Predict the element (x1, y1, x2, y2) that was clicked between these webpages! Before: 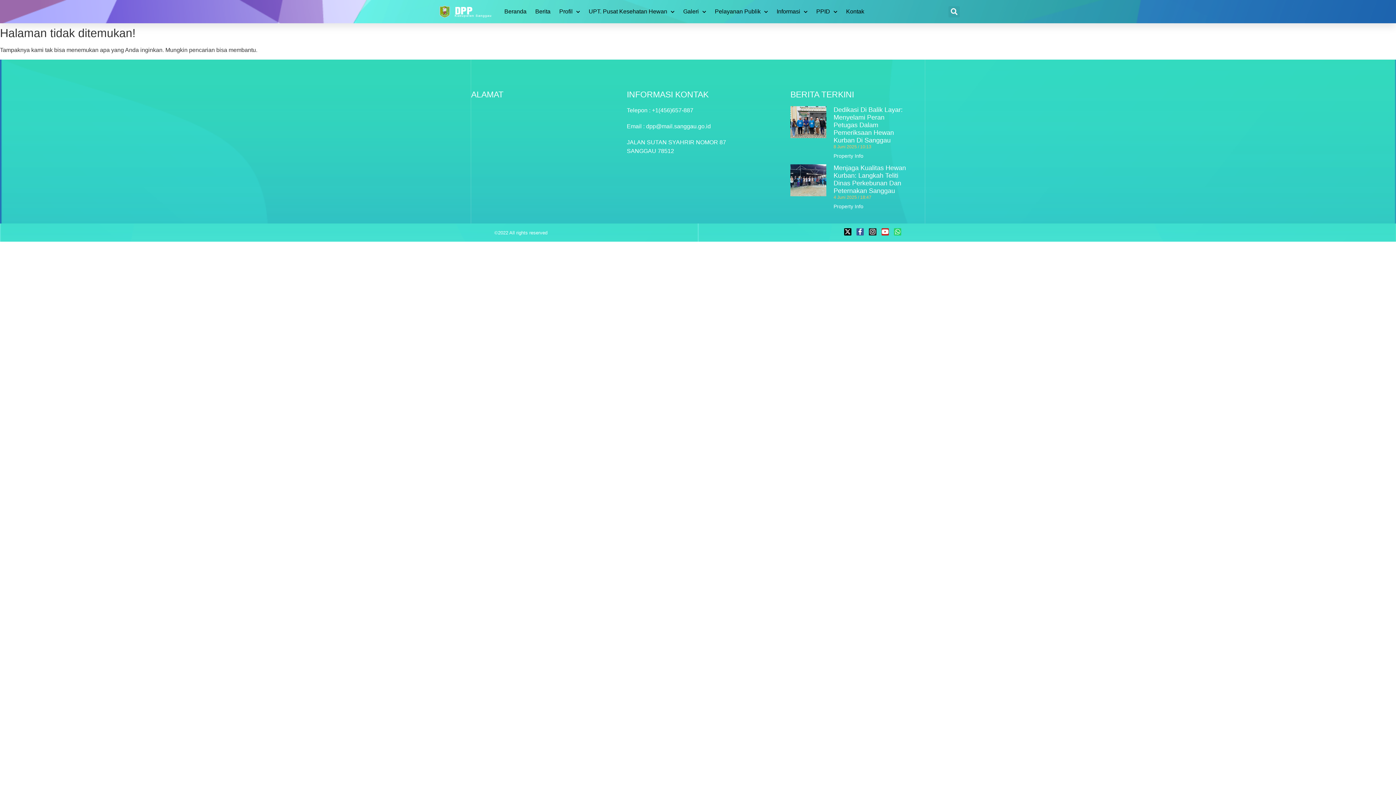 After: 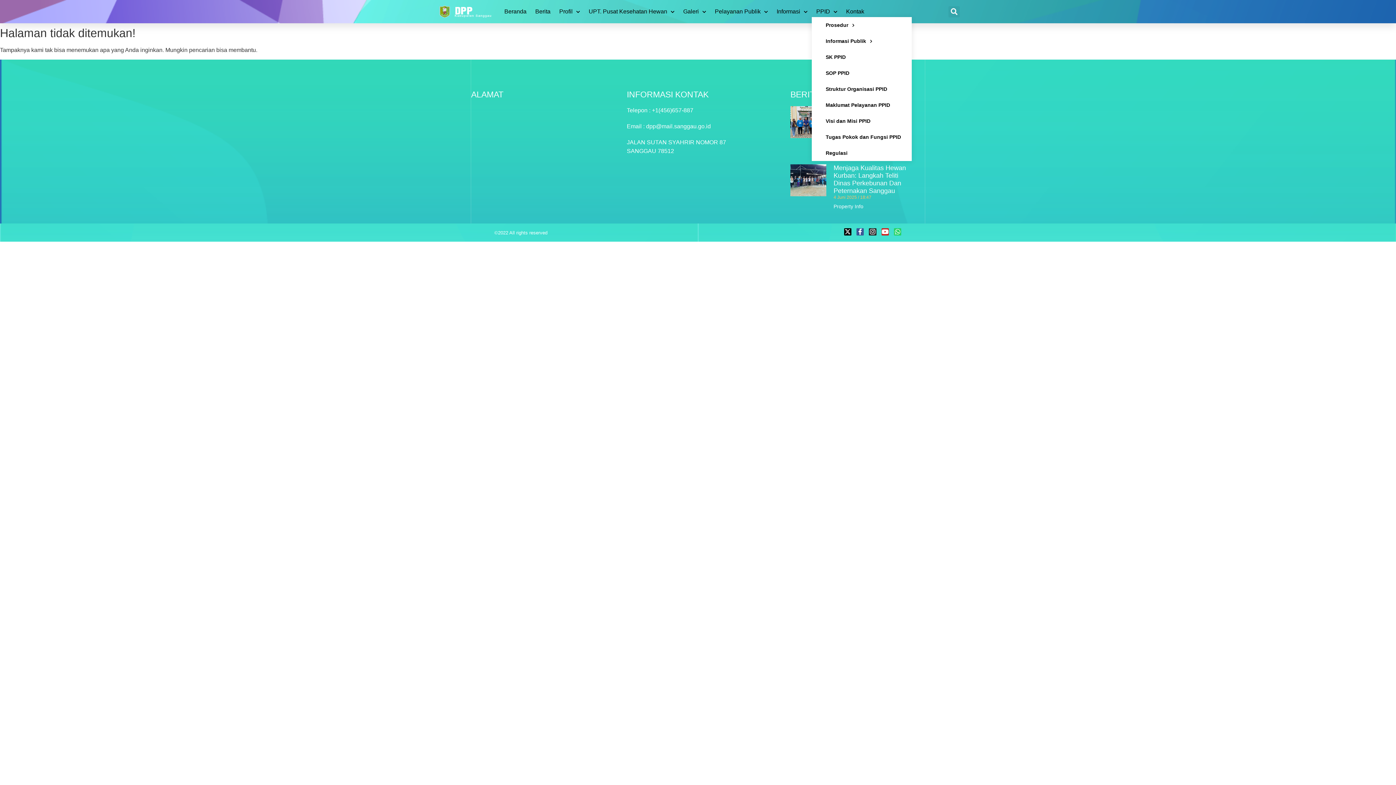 Action: label: PPID bbox: (812, 6, 841, 17)